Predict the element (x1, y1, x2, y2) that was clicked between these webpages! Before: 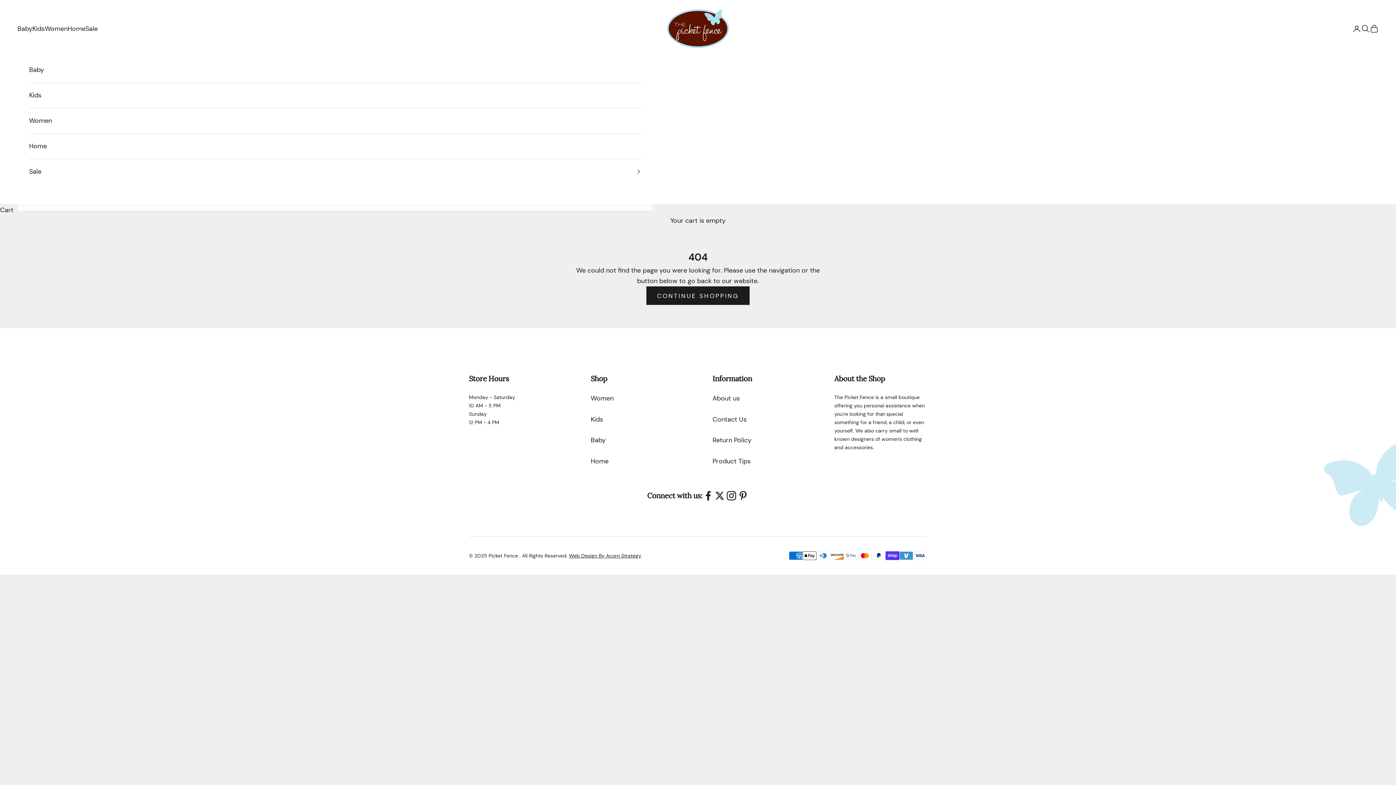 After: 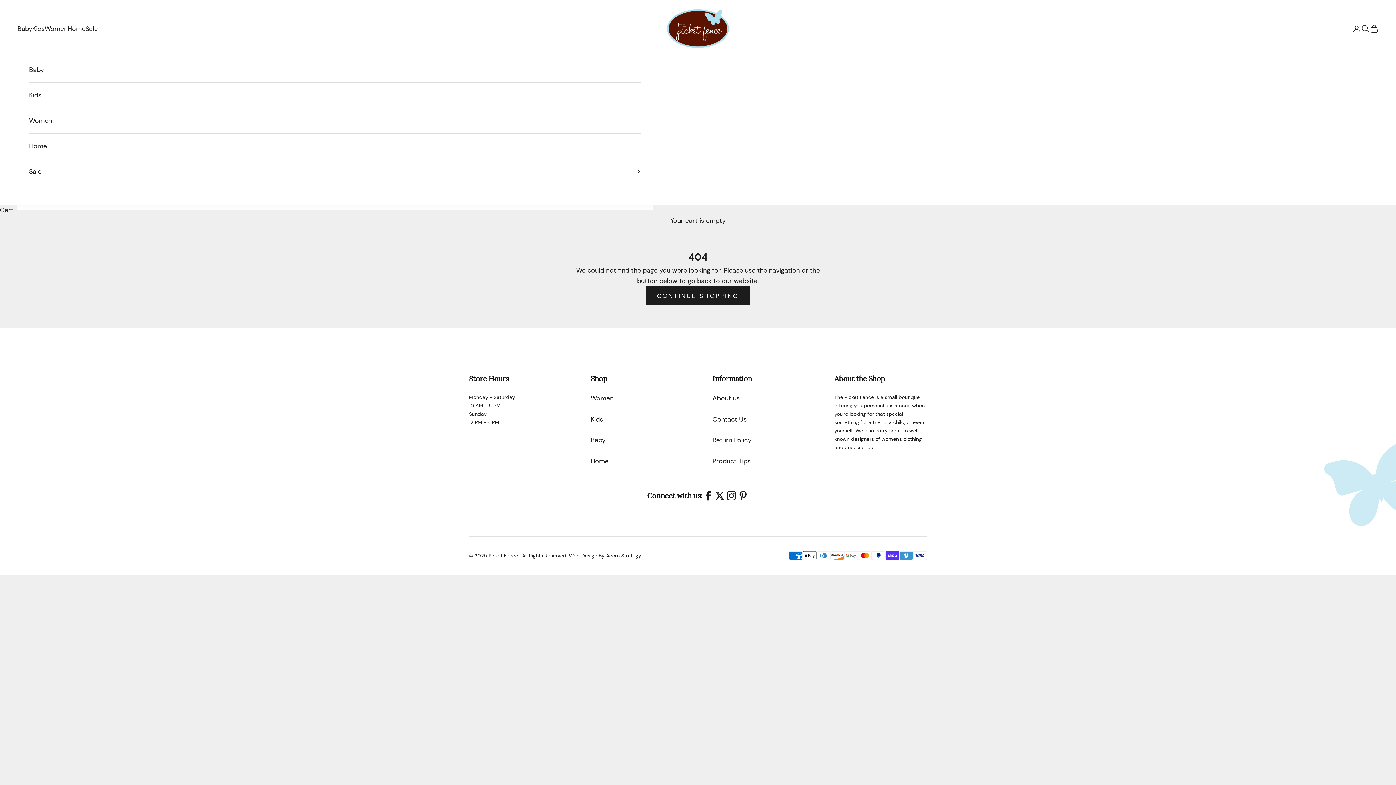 Action: label: Follow on Twitter bbox: (714, 490, 725, 501)